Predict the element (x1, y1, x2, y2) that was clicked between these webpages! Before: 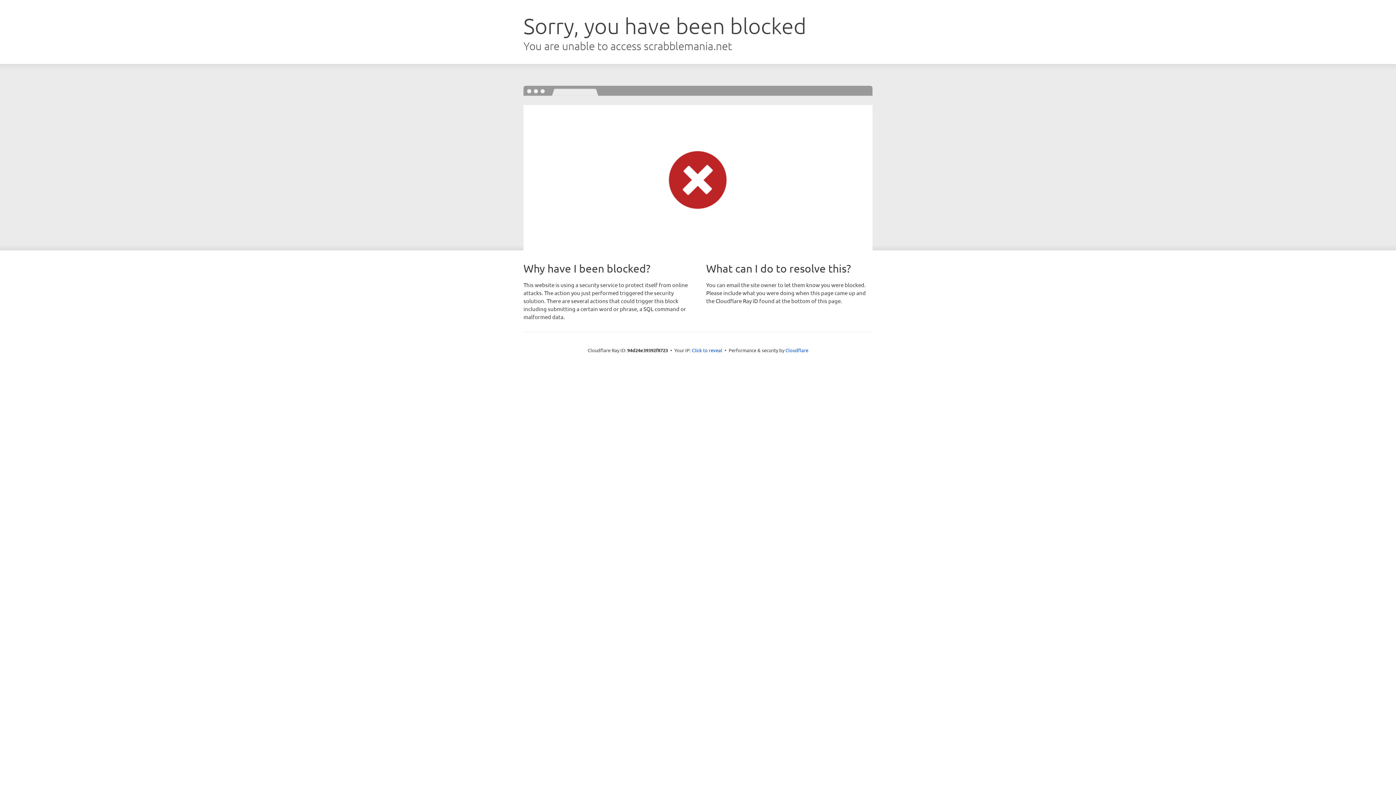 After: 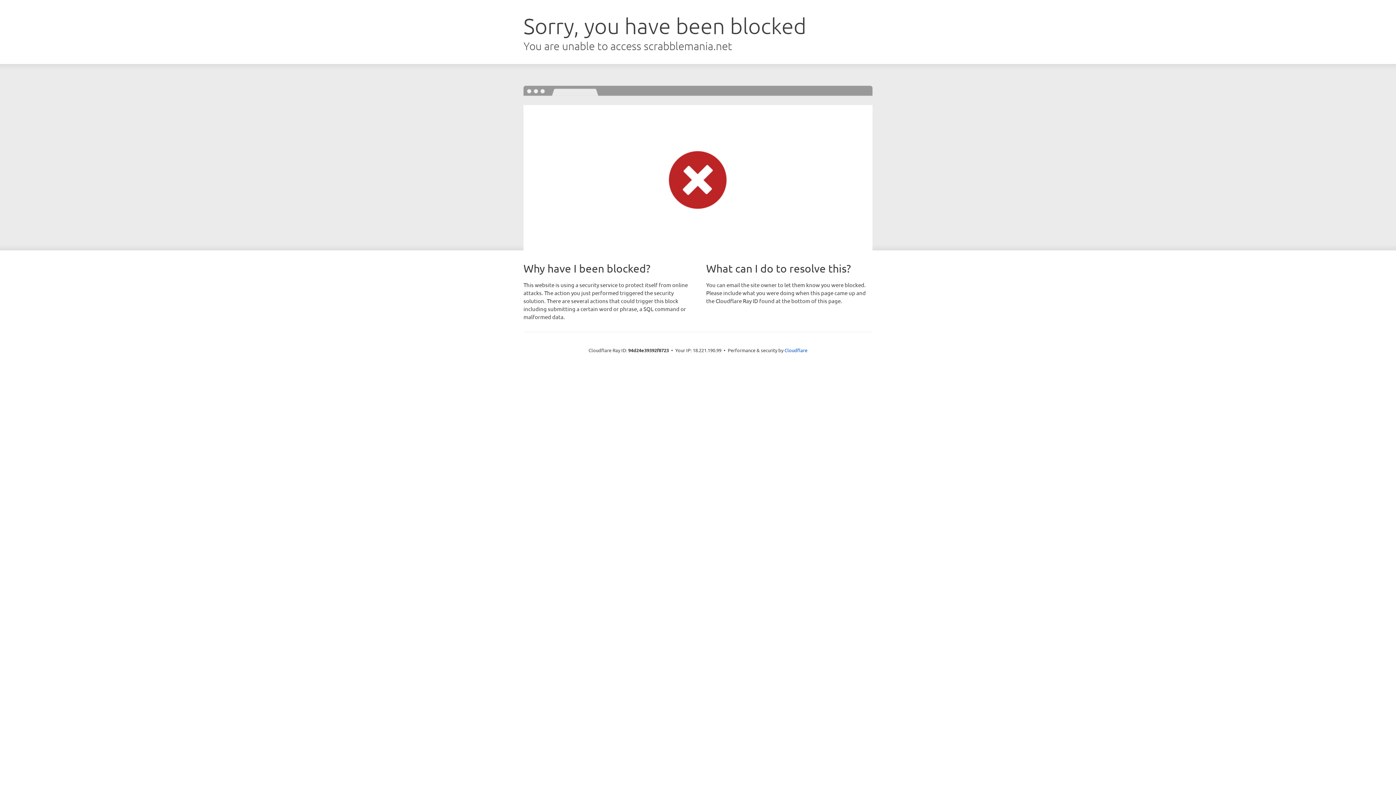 Action: label: Click to reveal bbox: (692, 346, 722, 353)